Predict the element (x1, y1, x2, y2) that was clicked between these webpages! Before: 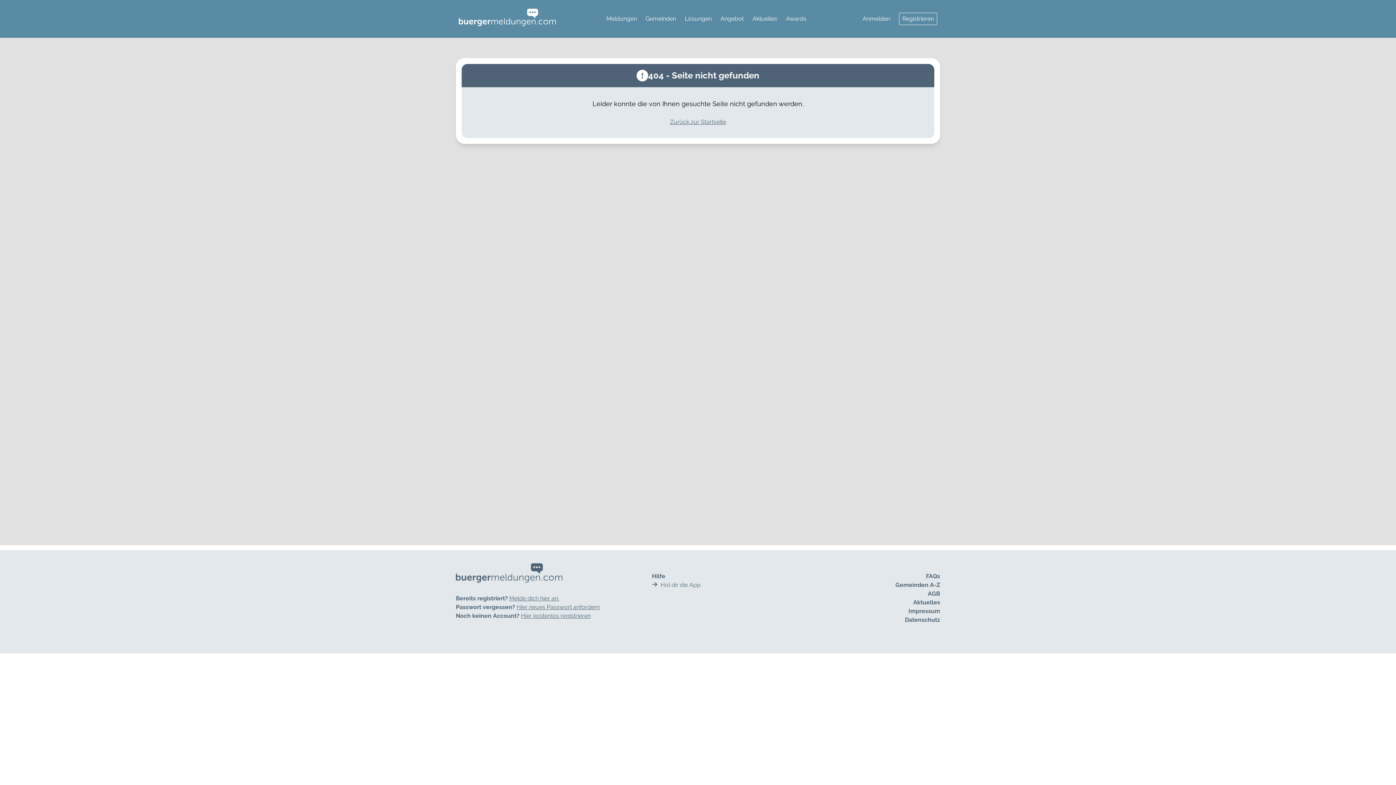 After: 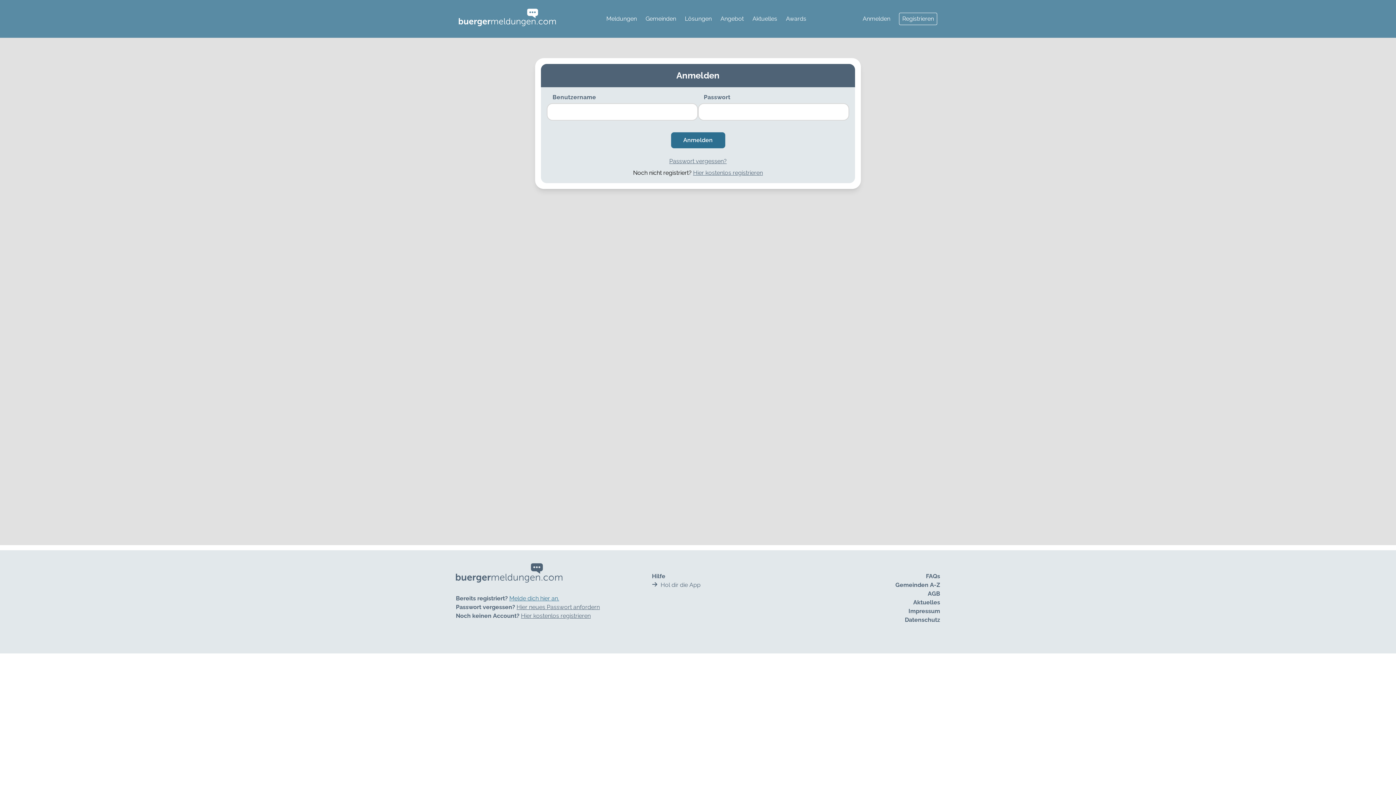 Action: label: Melde dich hier an. bbox: (509, 594, 559, 603)